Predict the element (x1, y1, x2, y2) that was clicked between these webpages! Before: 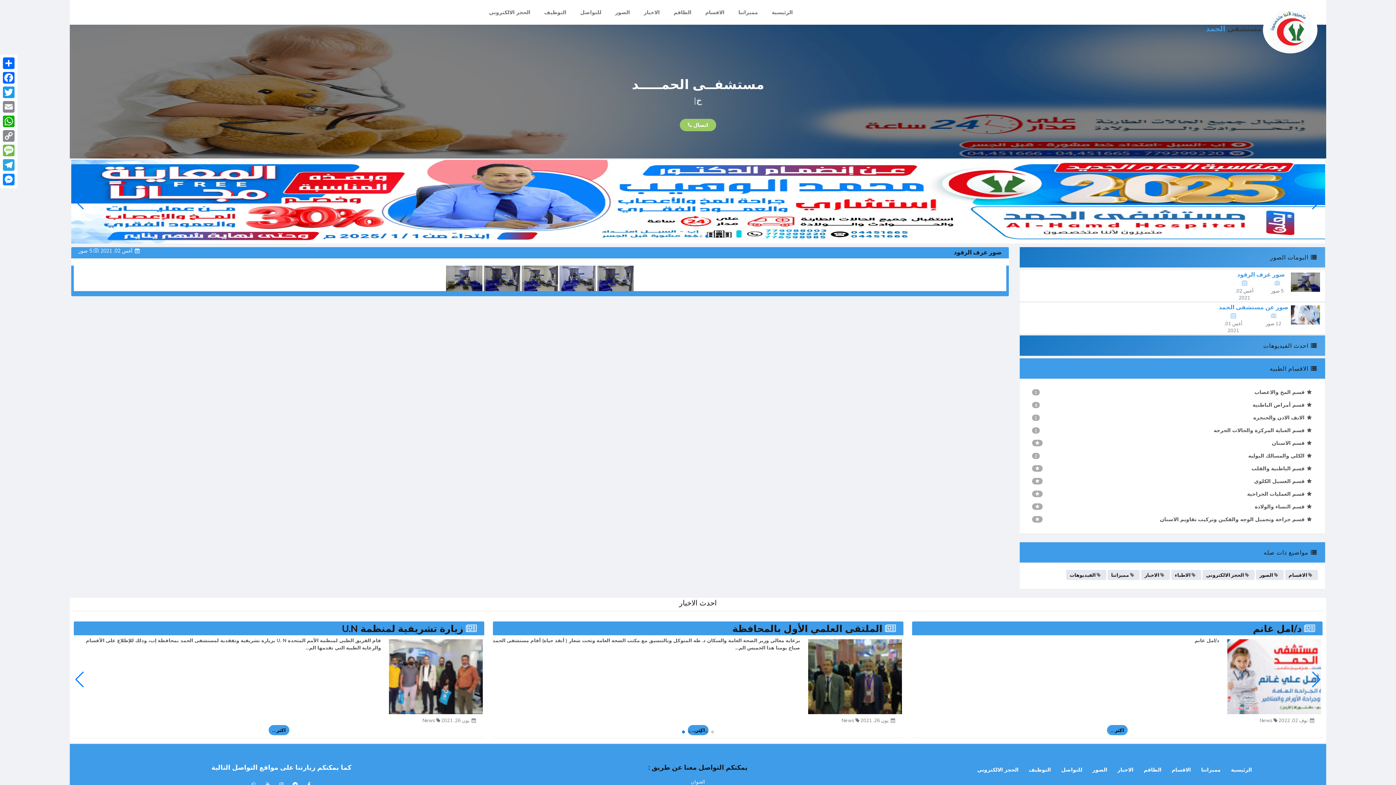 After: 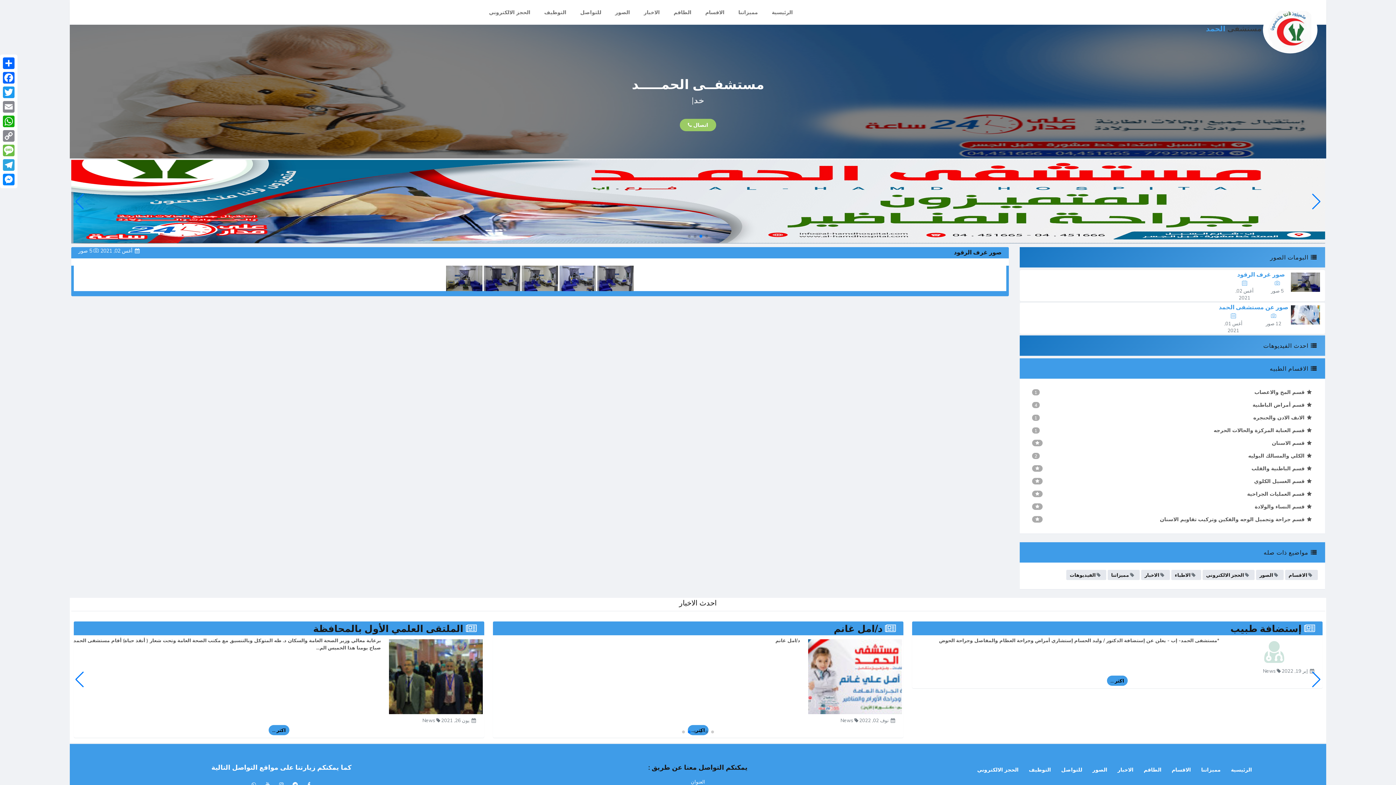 Action: label: Next slide bbox: (74, 672, 84, 688)